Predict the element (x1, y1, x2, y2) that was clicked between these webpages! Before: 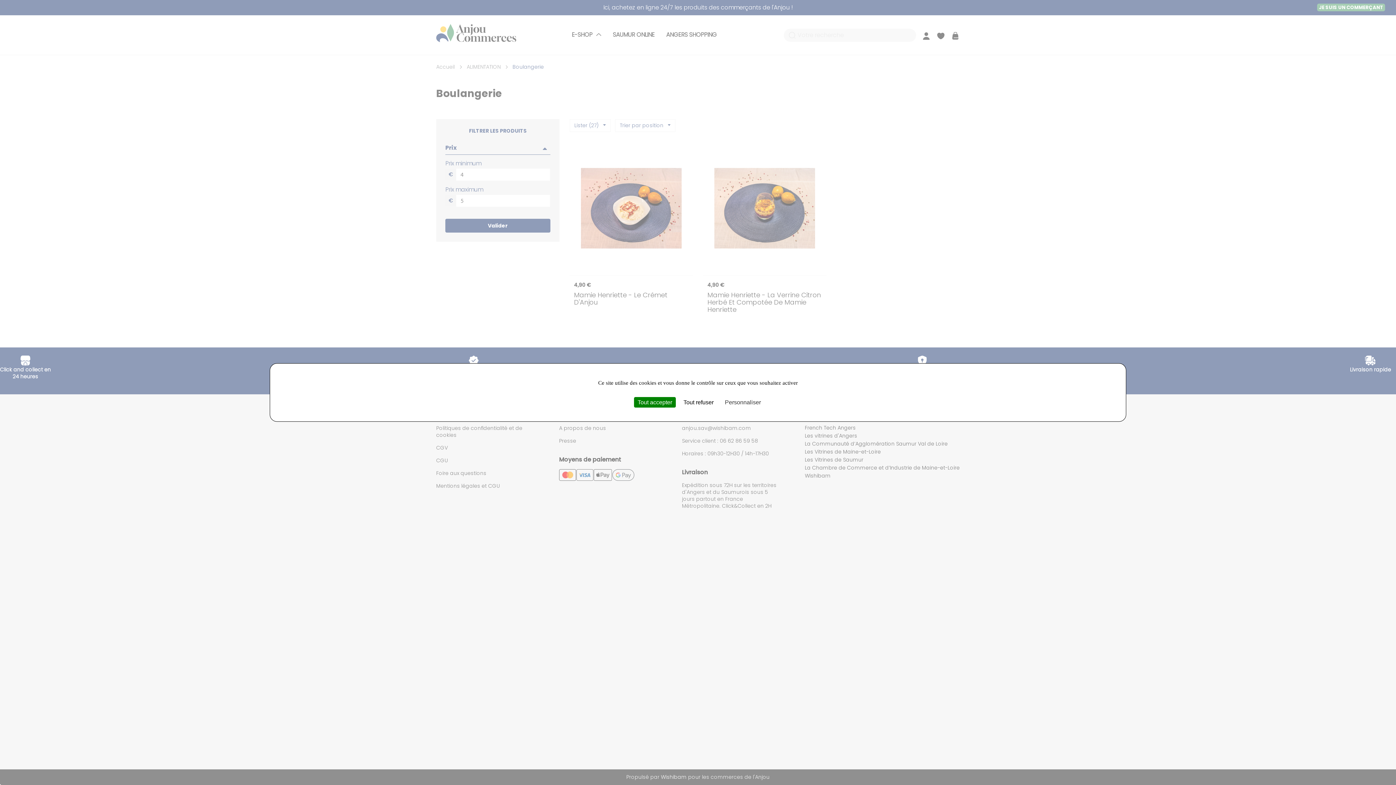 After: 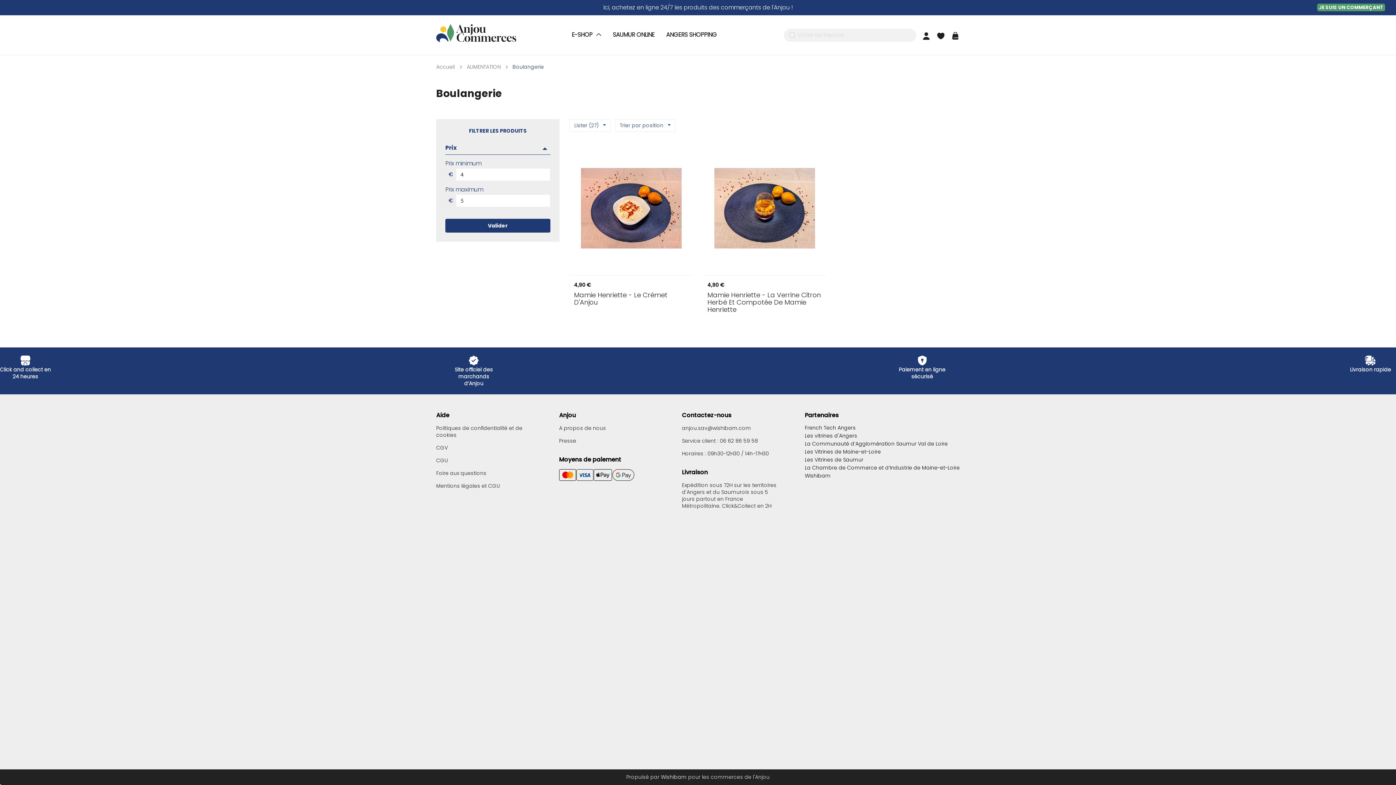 Action: bbox: (634, 397, 676, 407) label: Tout accepter